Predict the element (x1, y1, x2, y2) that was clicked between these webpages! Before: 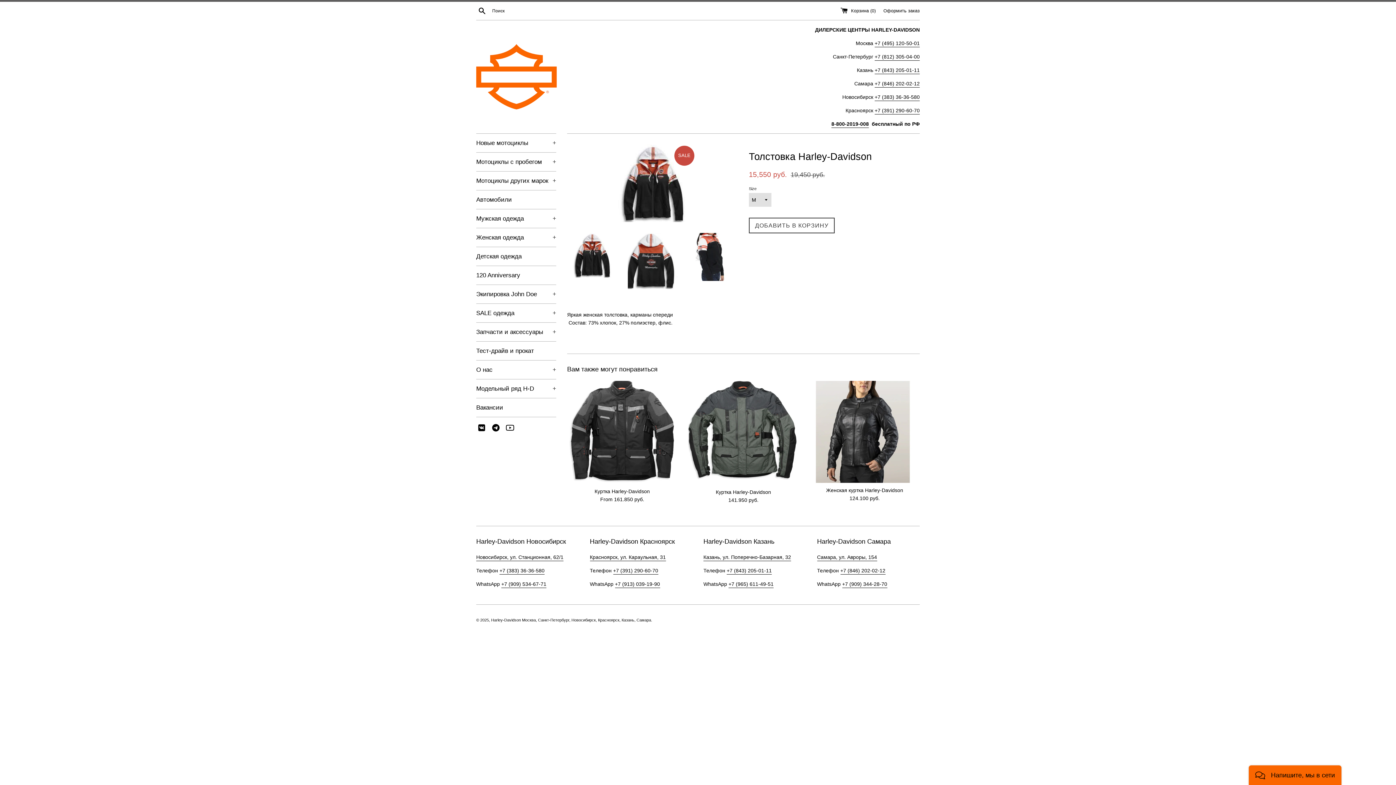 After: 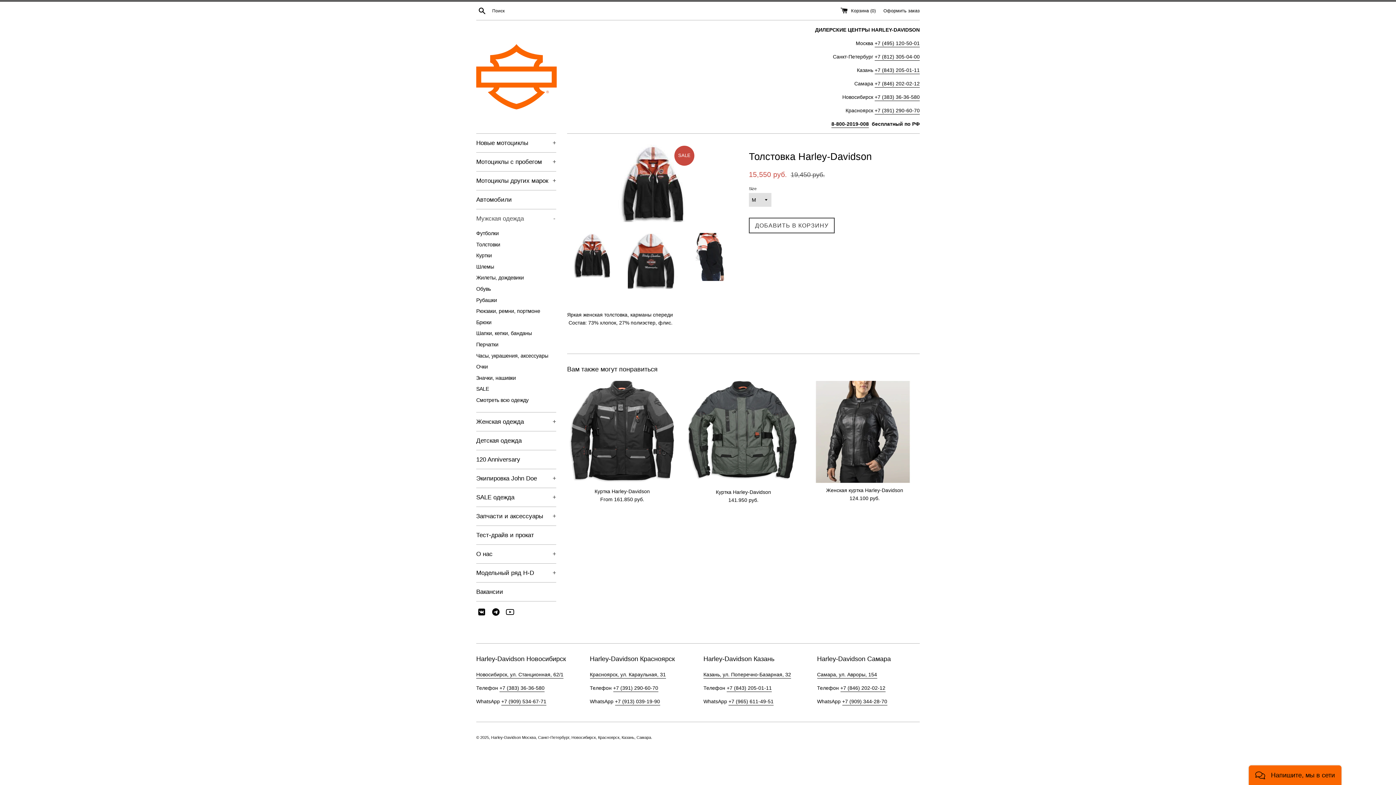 Action: label: Мужская одежда
+ bbox: (476, 209, 556, 228)